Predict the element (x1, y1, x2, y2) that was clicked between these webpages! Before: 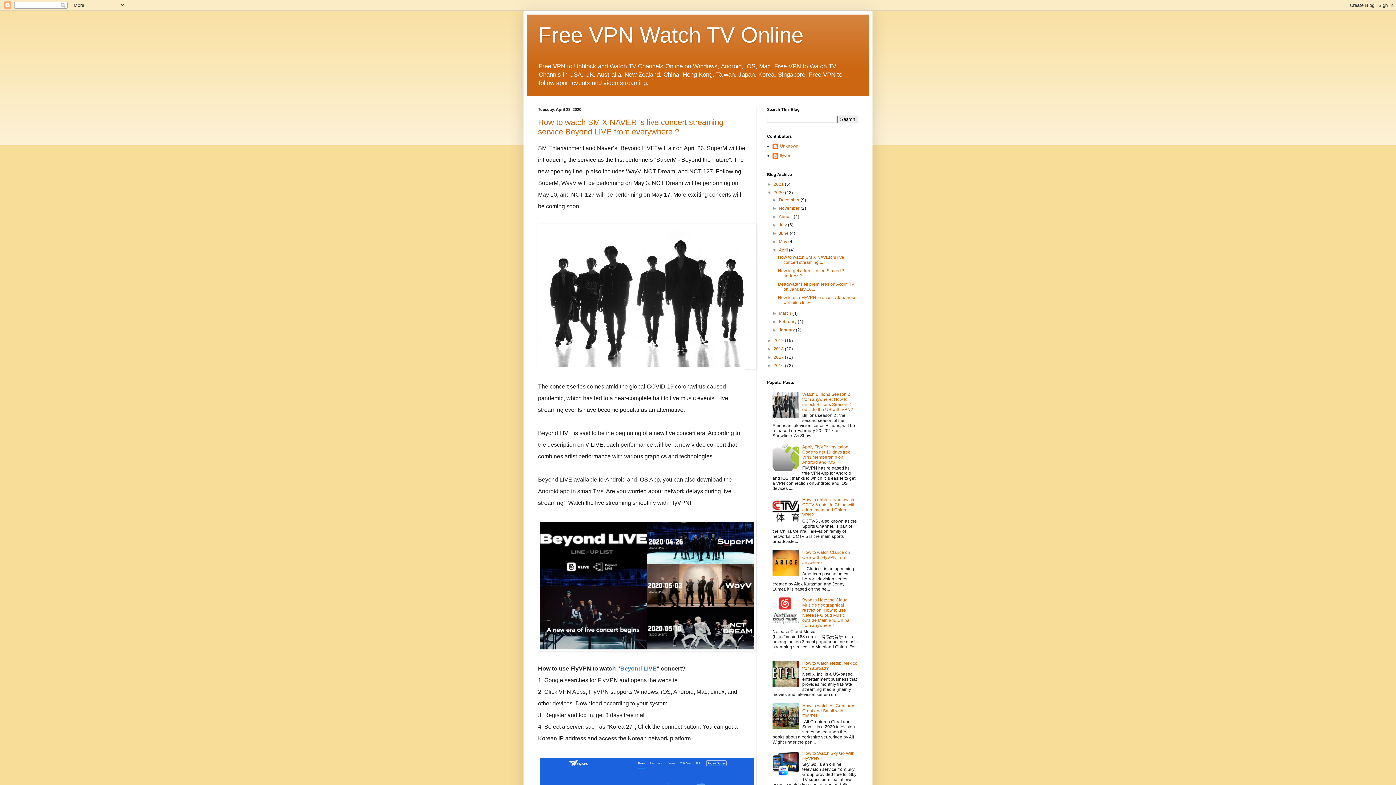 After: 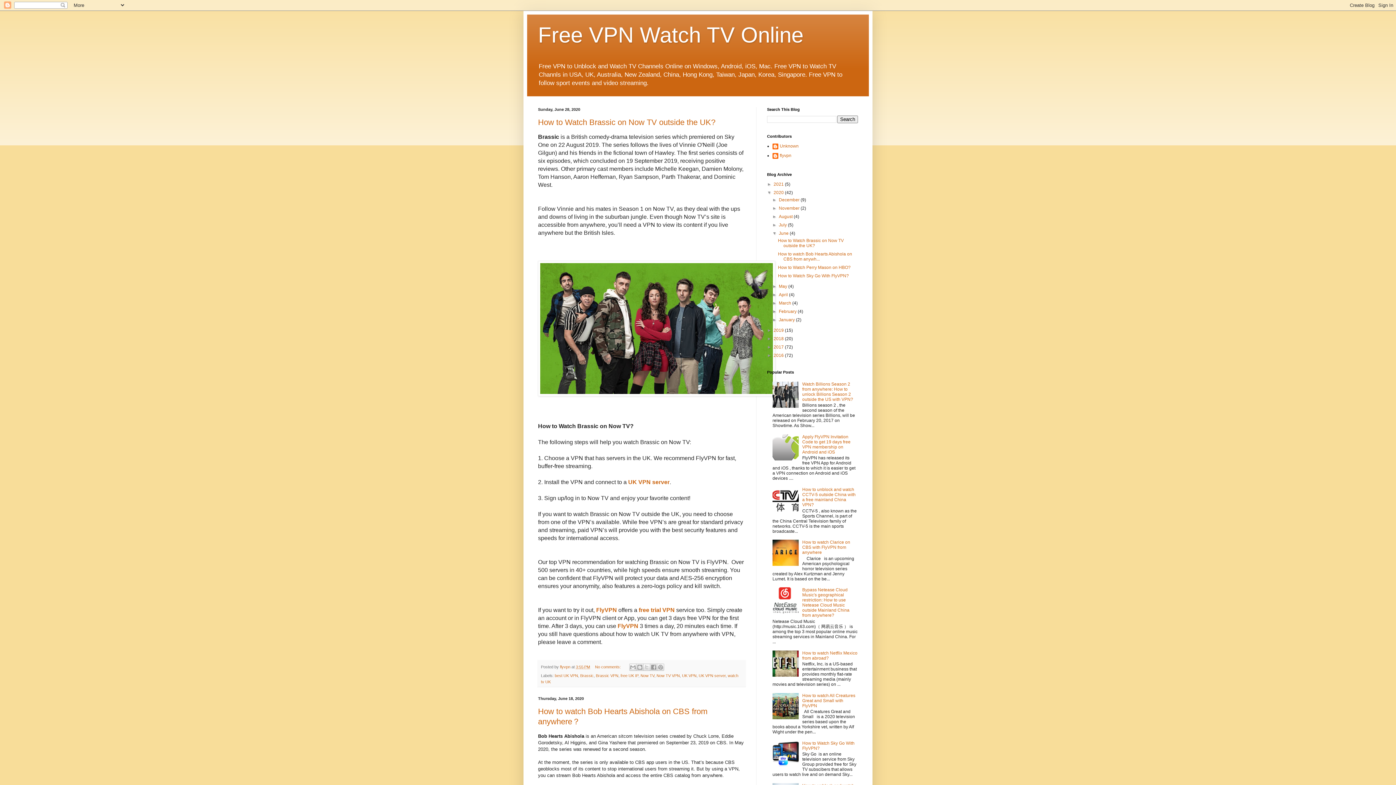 Action: label: June  bbox: (779, 231, 789, 236)